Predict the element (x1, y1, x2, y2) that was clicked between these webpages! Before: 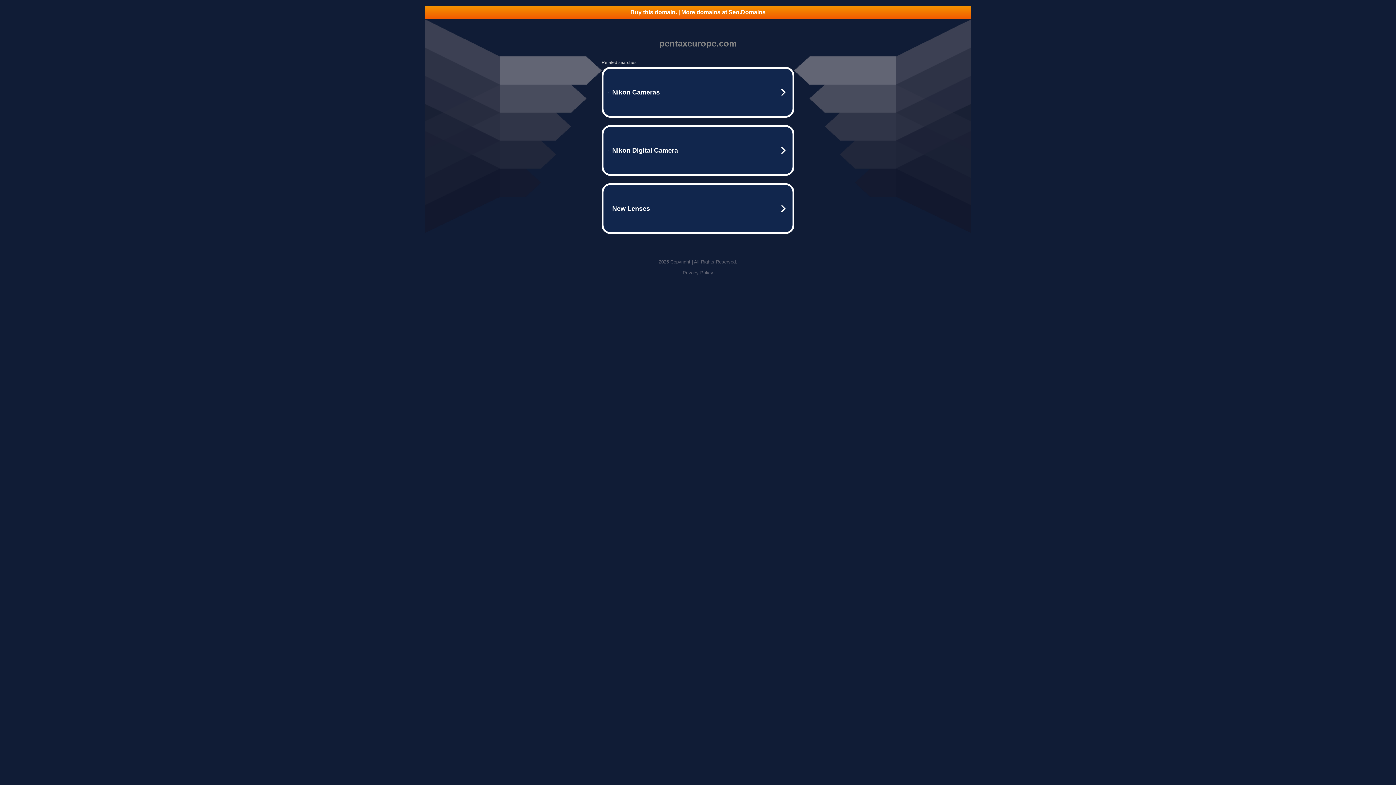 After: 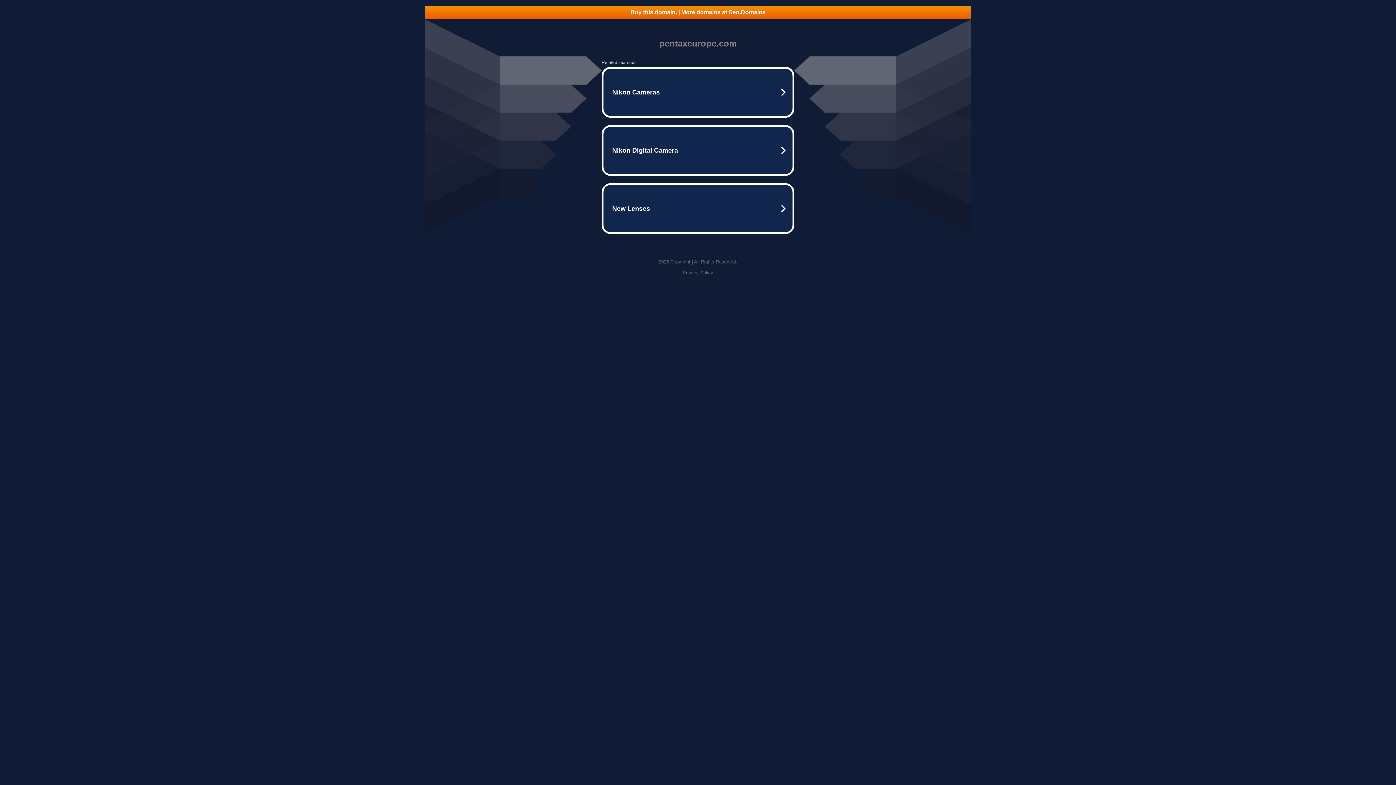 Action: label: Privacy Policy bbox: (682, 270, 713, 275)